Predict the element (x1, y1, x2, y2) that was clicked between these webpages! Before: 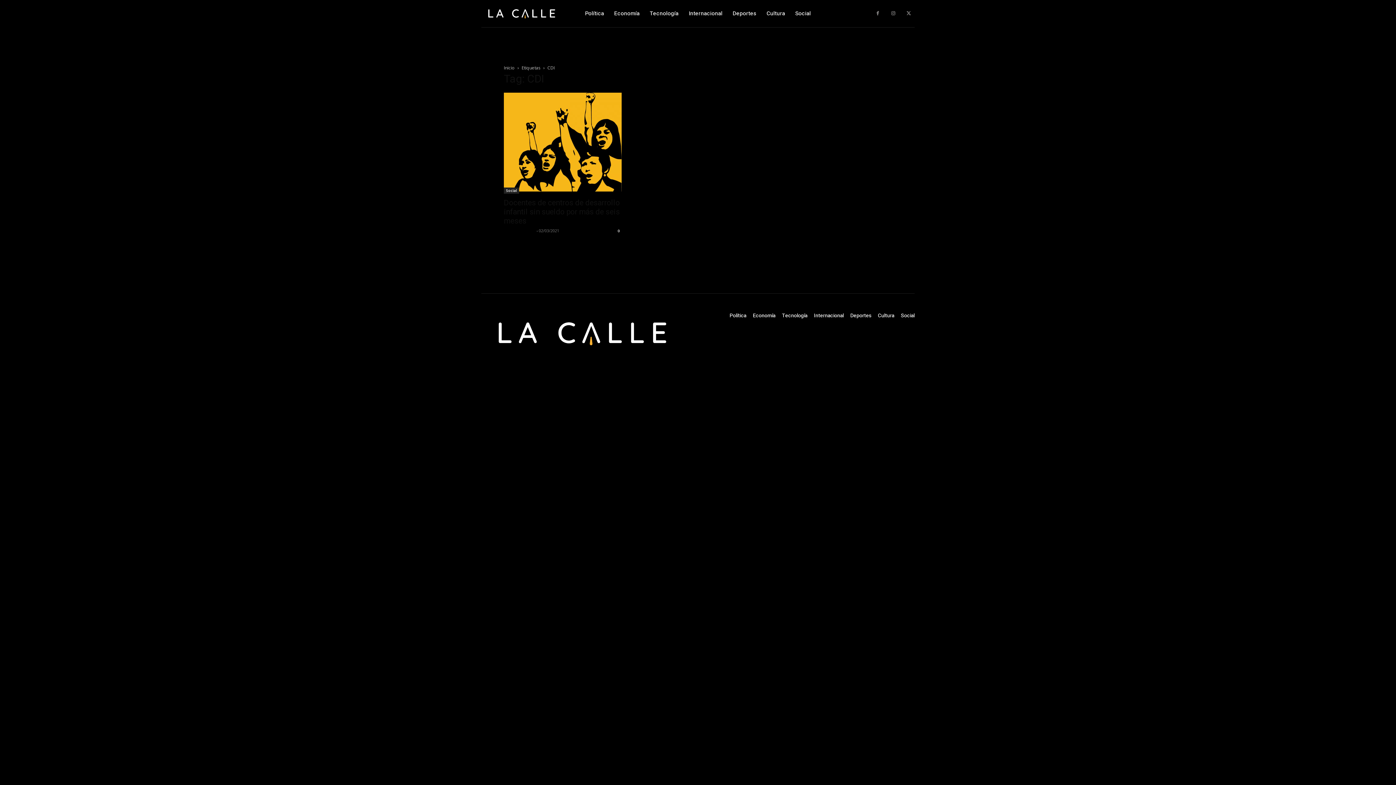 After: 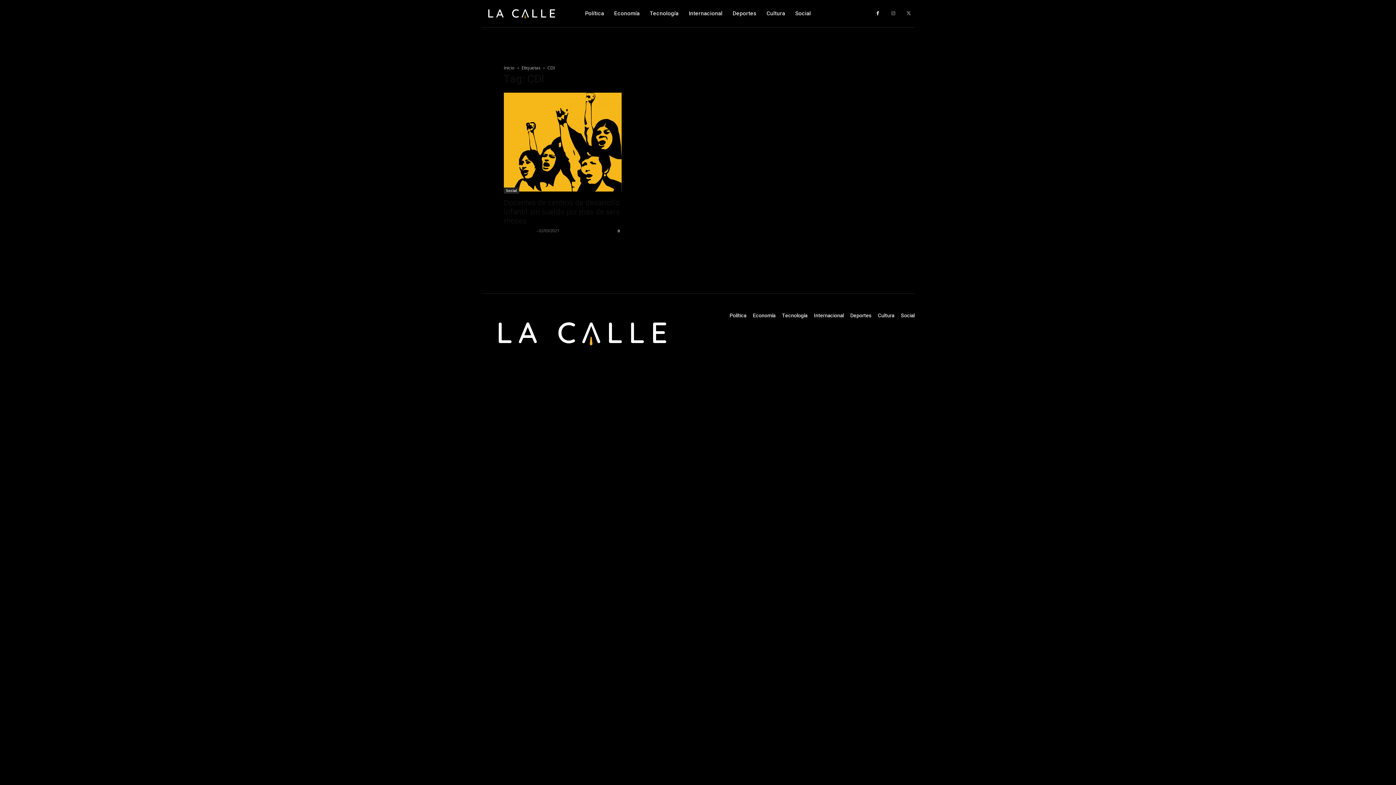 Action: bbox: (872, 7, 883, 19)